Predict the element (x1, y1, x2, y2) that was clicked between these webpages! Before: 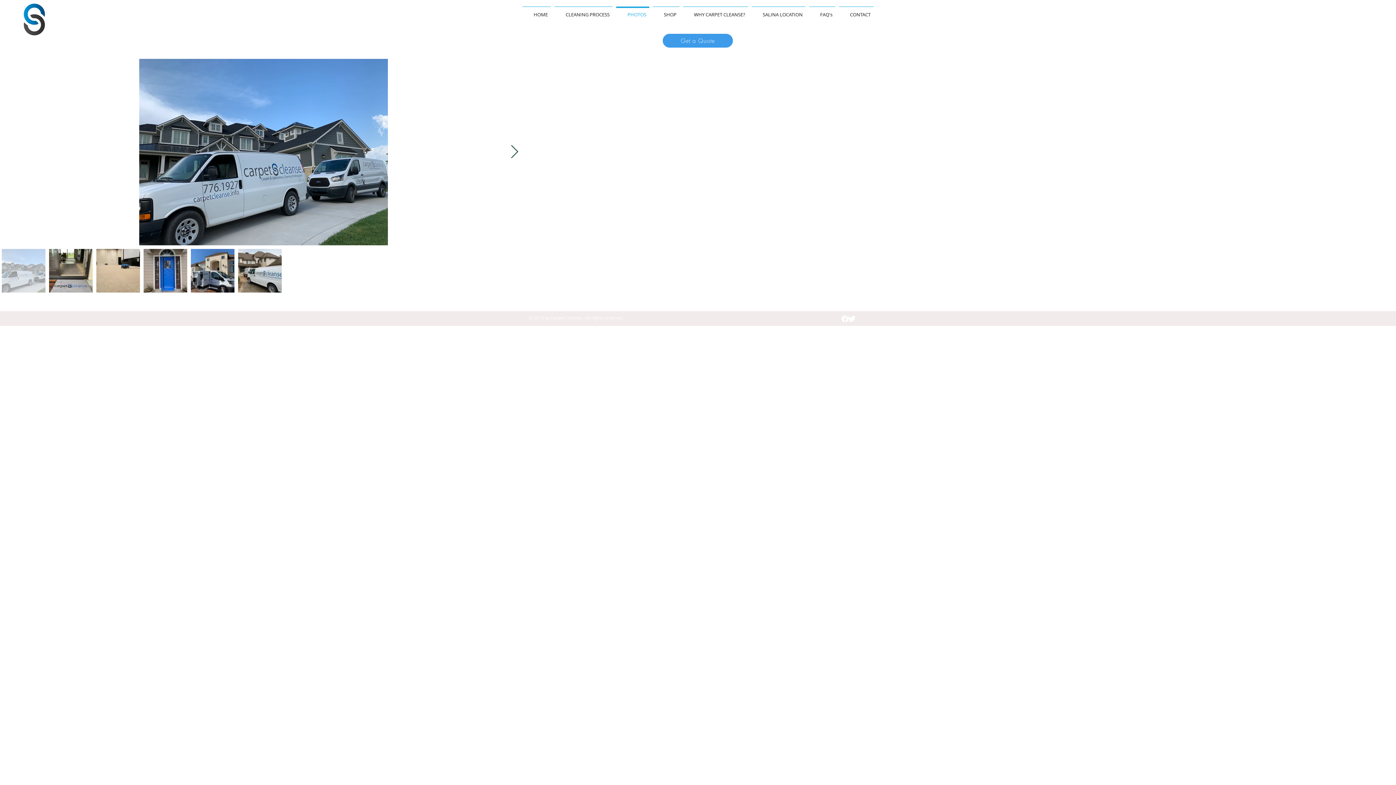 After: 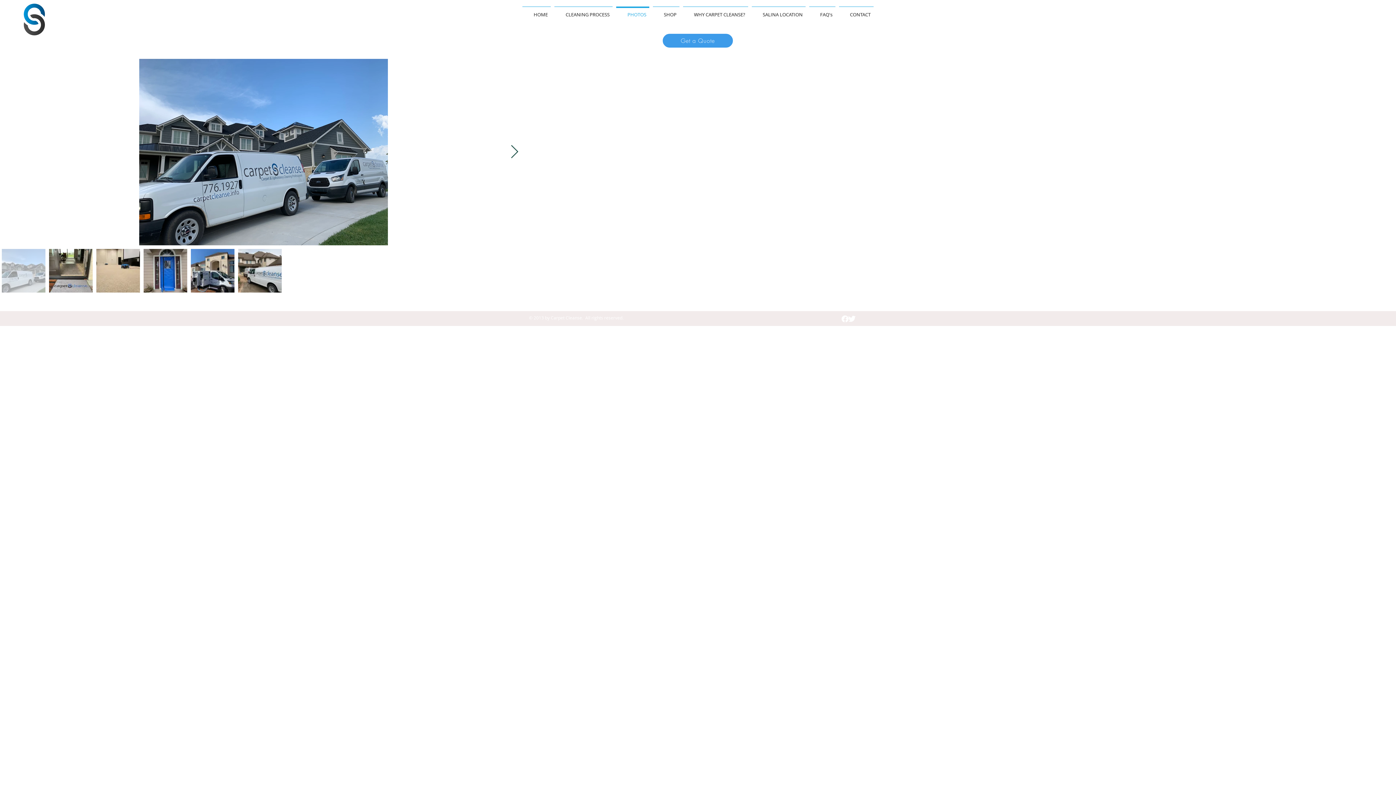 Action: bbox: (841, 315, 848, 322)